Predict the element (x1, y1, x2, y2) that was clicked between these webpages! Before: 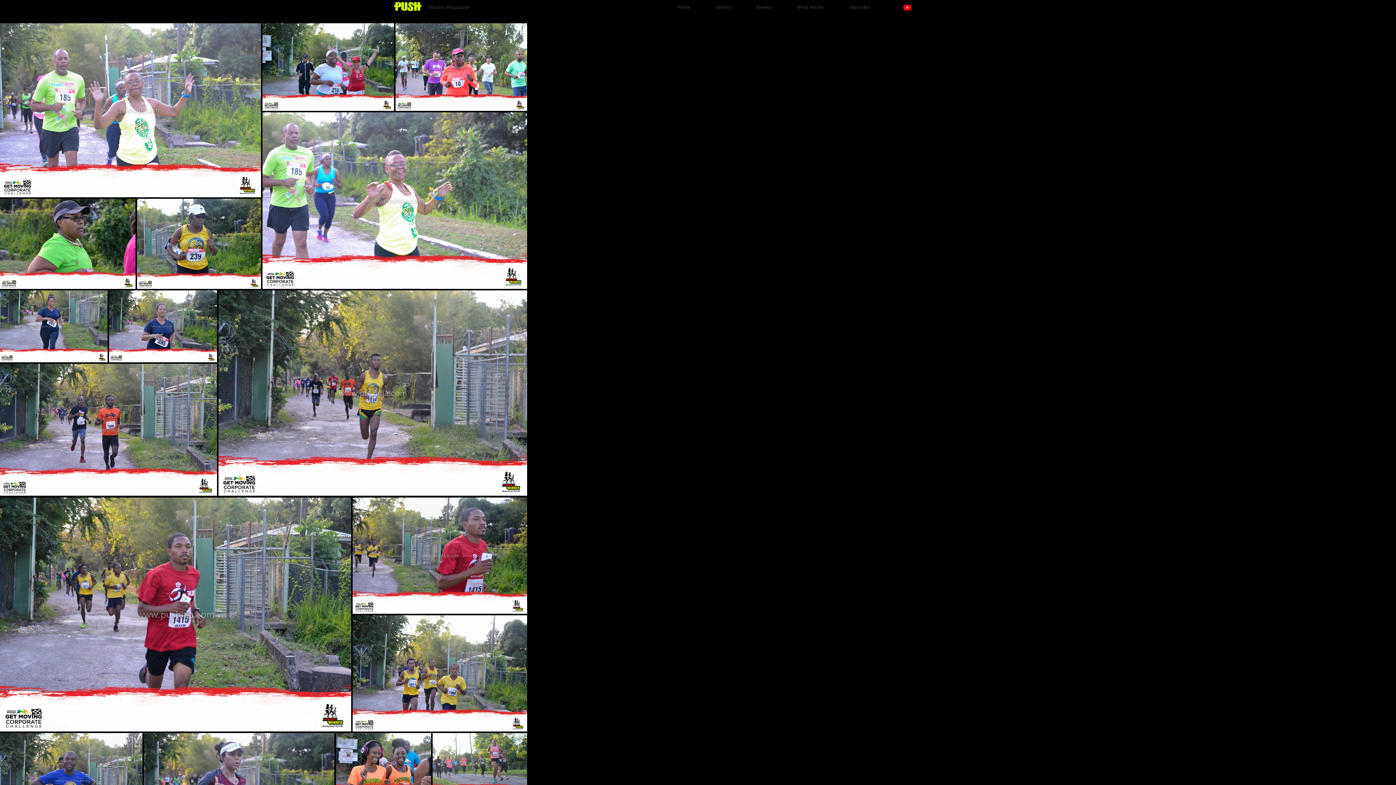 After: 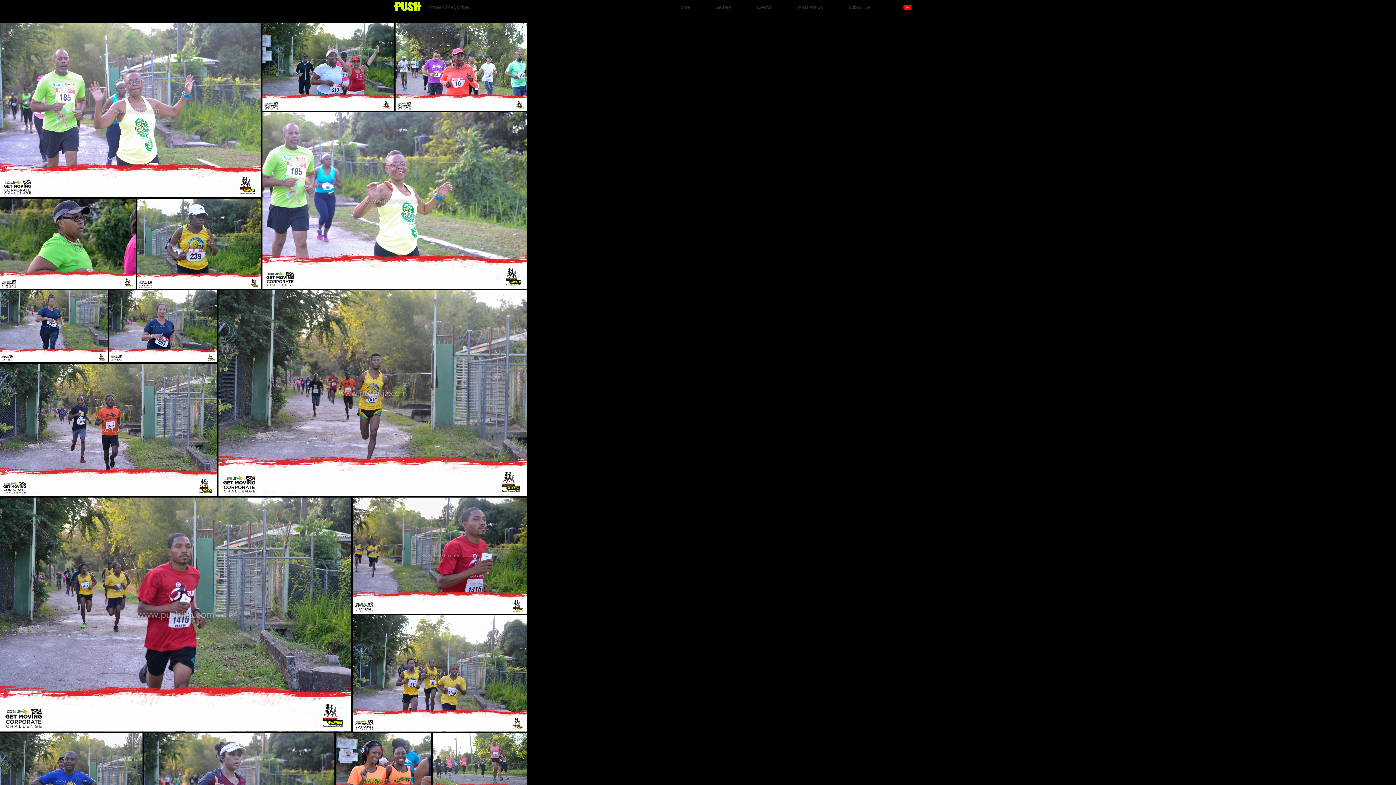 Action: bbox: (887, 3, 895, 11) label: Instagram